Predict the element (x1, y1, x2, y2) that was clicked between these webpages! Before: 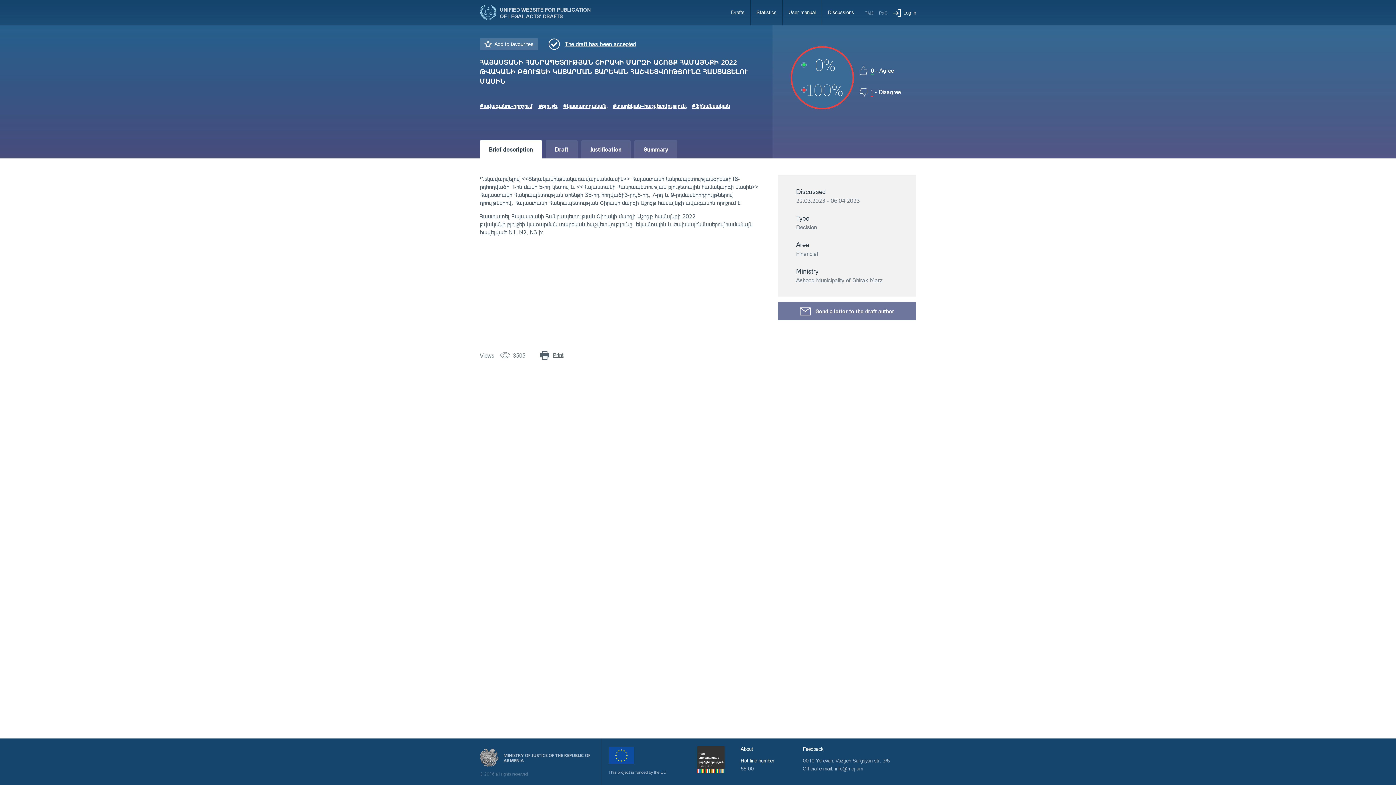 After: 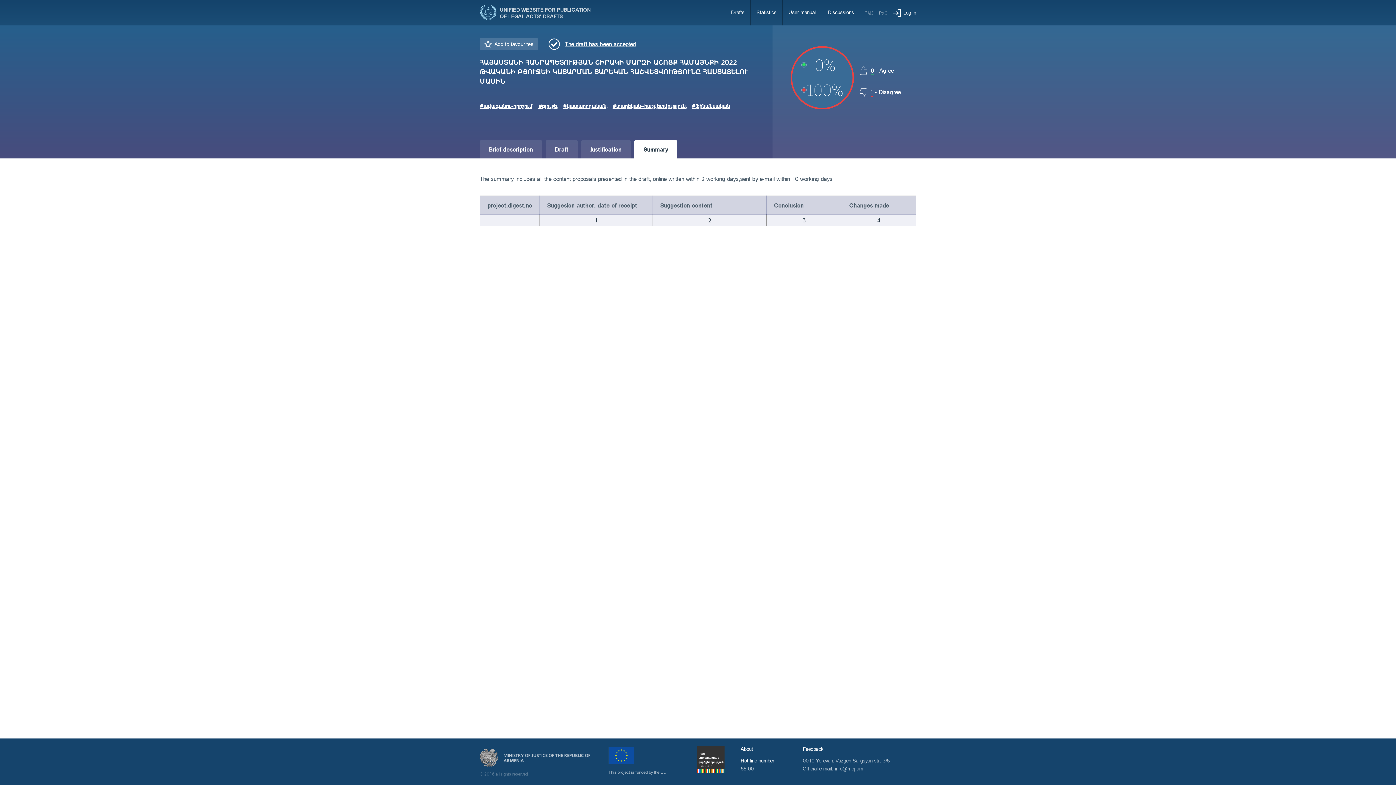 Action: label: Summary bbox: (634, 140, 677, 158)